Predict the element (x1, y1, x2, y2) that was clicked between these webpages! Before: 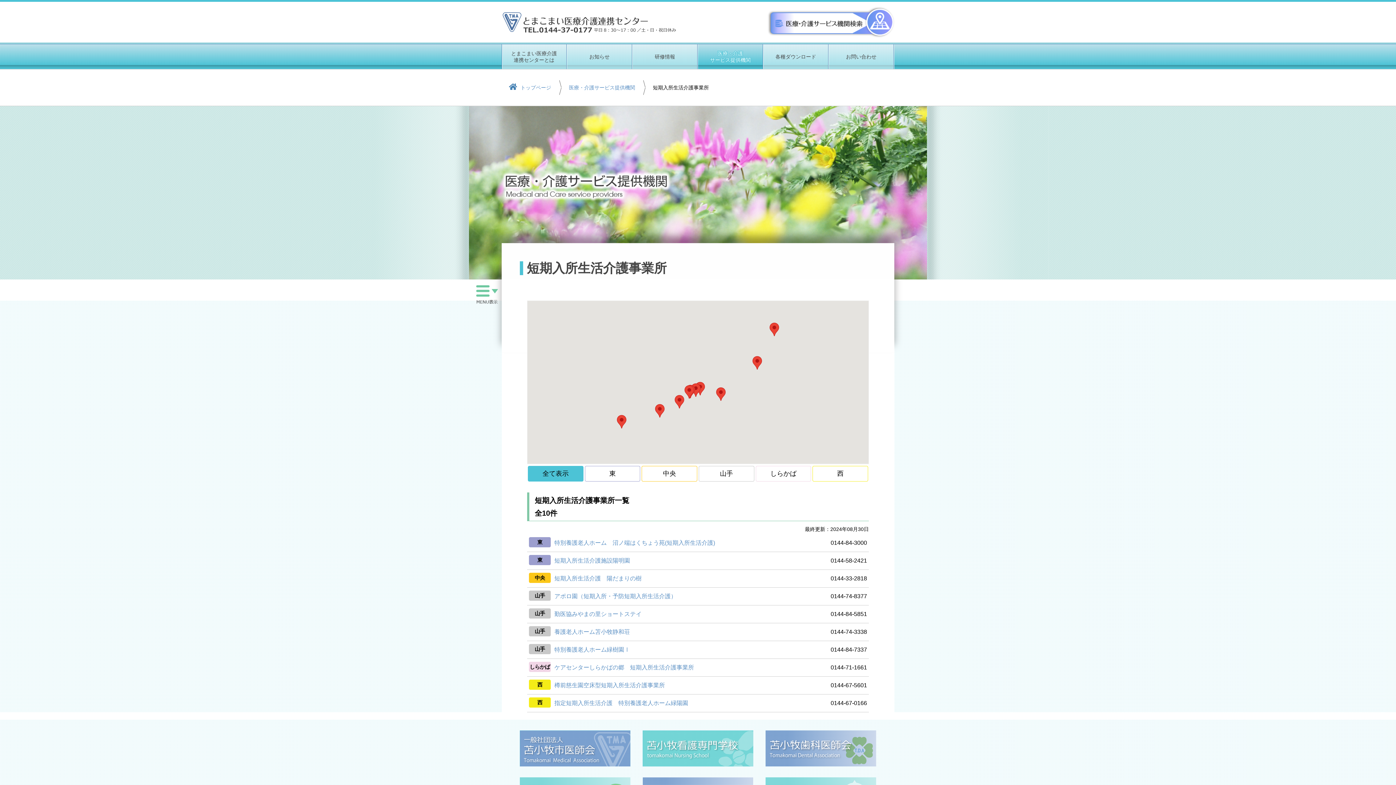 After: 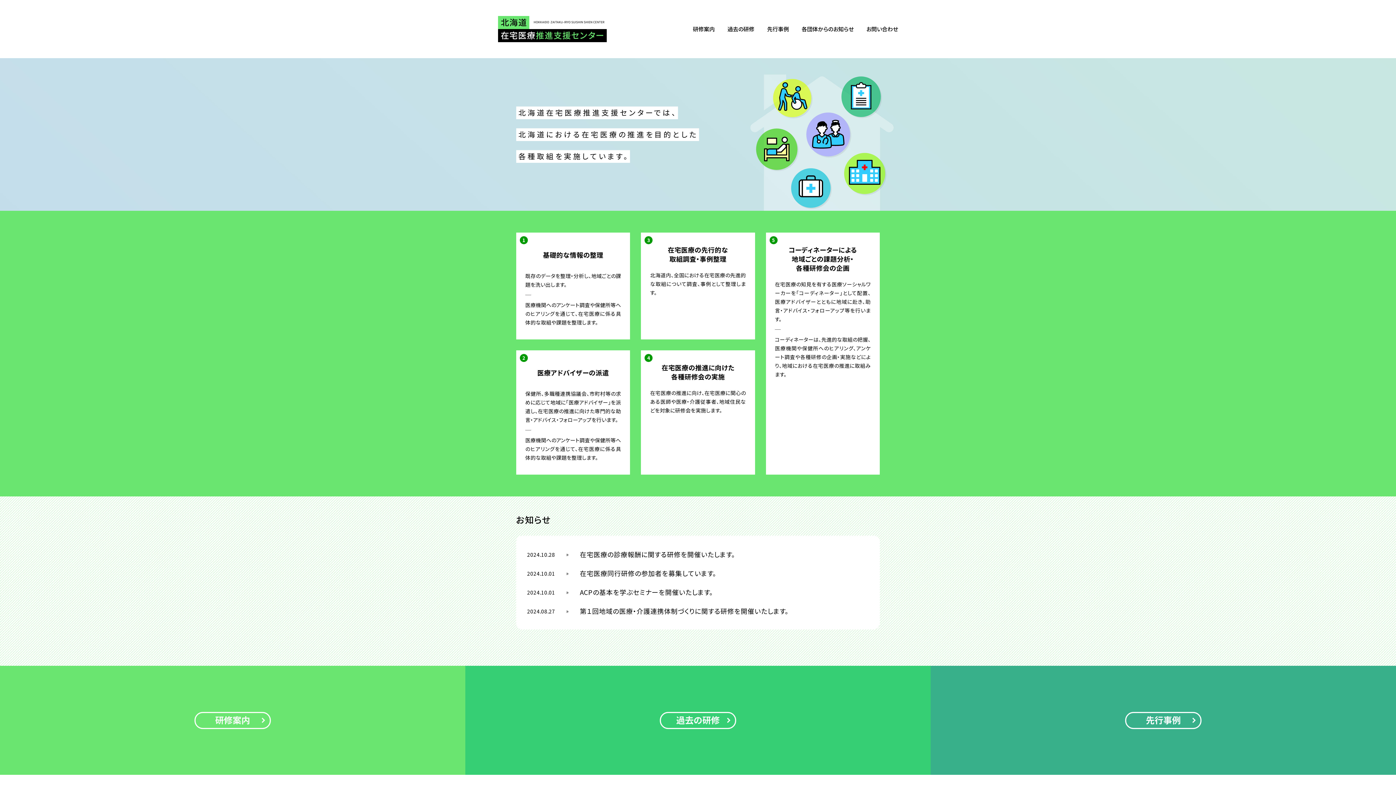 Action: label: 北海道在宅医療推進支援センター bbox: (278, 749, 354, 755)